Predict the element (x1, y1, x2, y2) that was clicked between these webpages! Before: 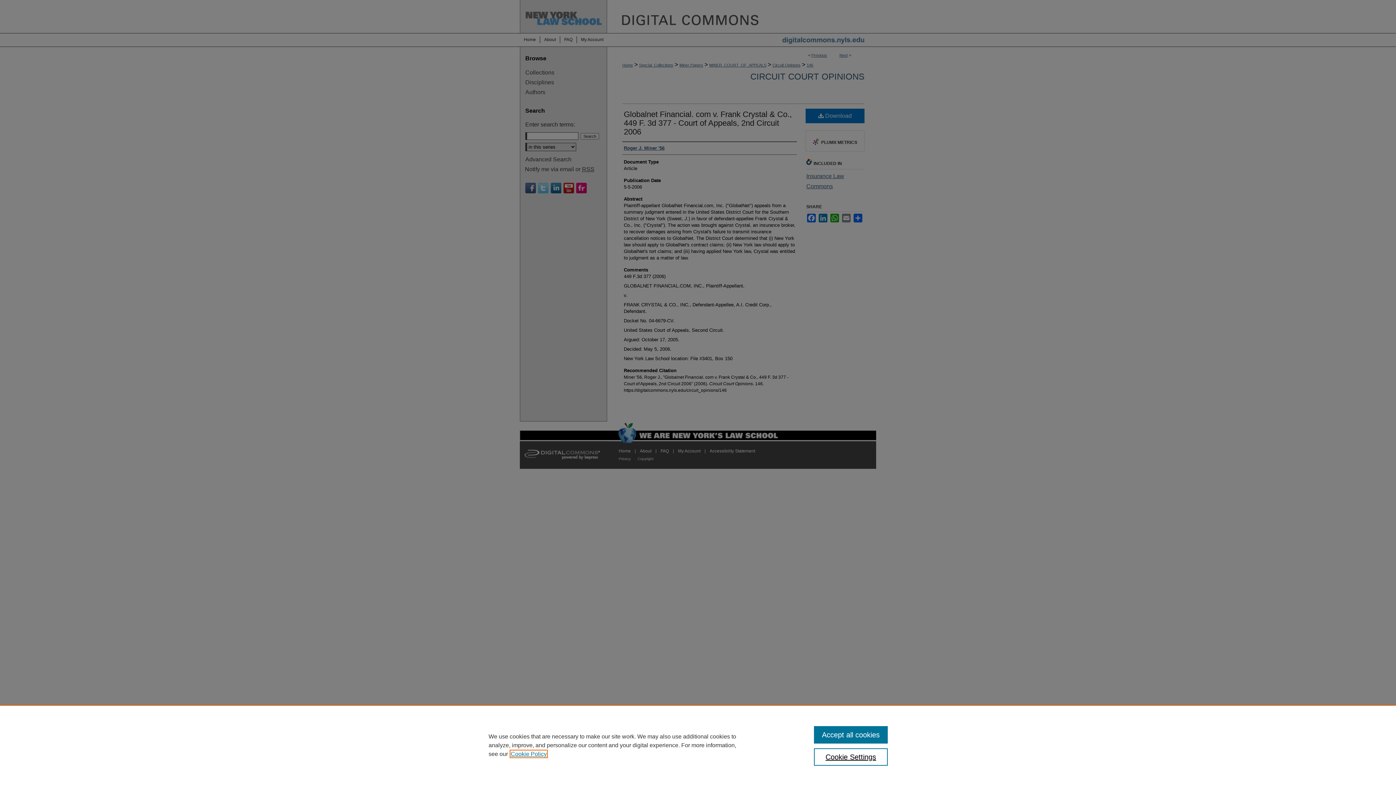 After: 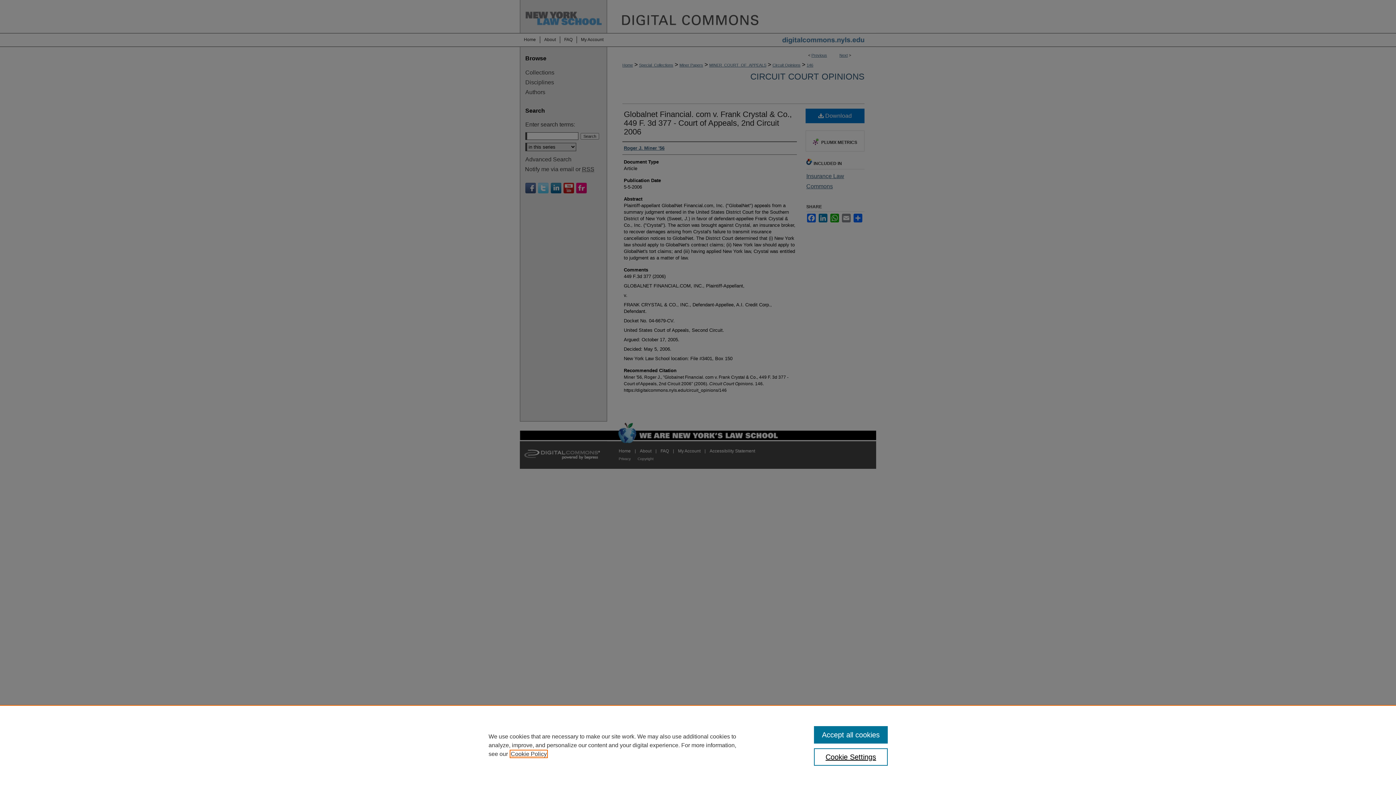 Action: bbox: (510, 751, 546, 757) label: , opens in a new tab